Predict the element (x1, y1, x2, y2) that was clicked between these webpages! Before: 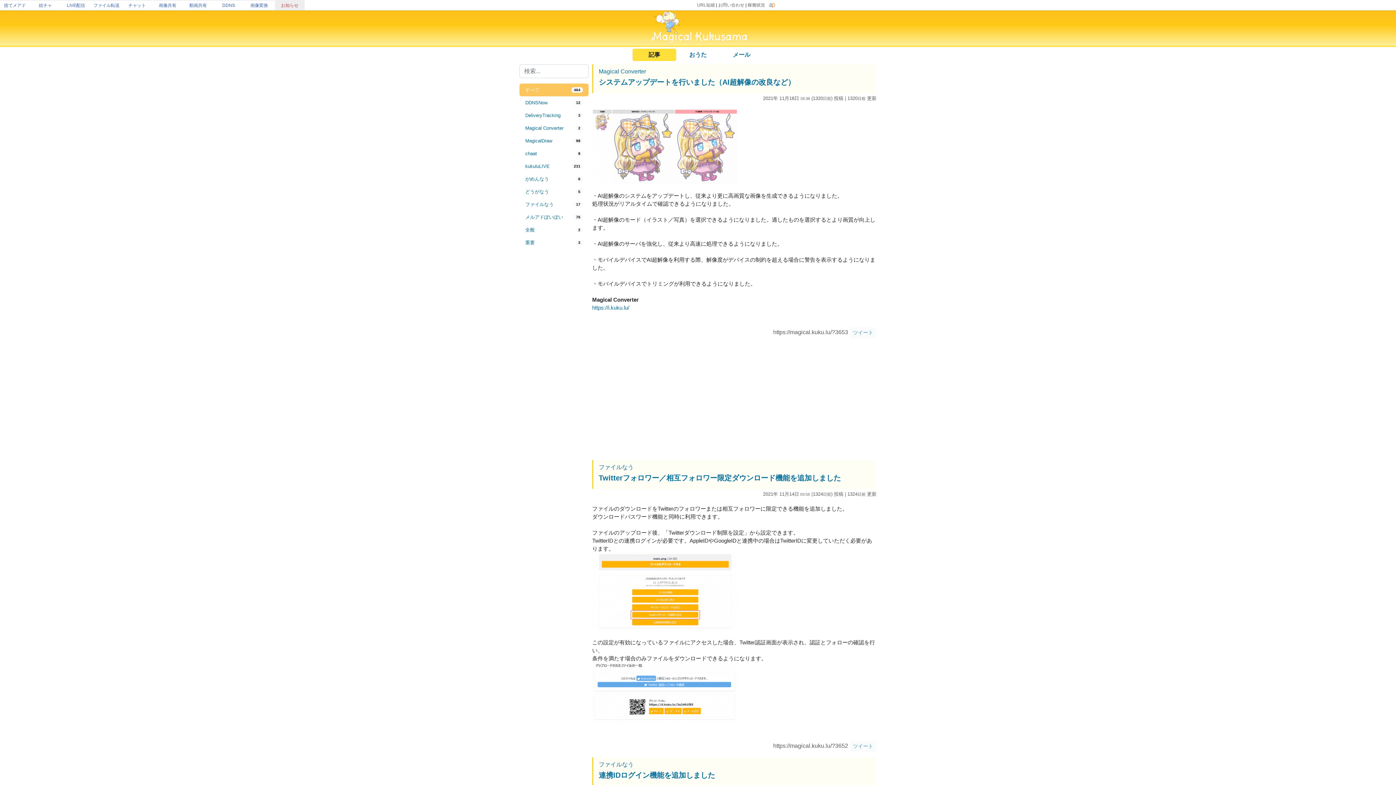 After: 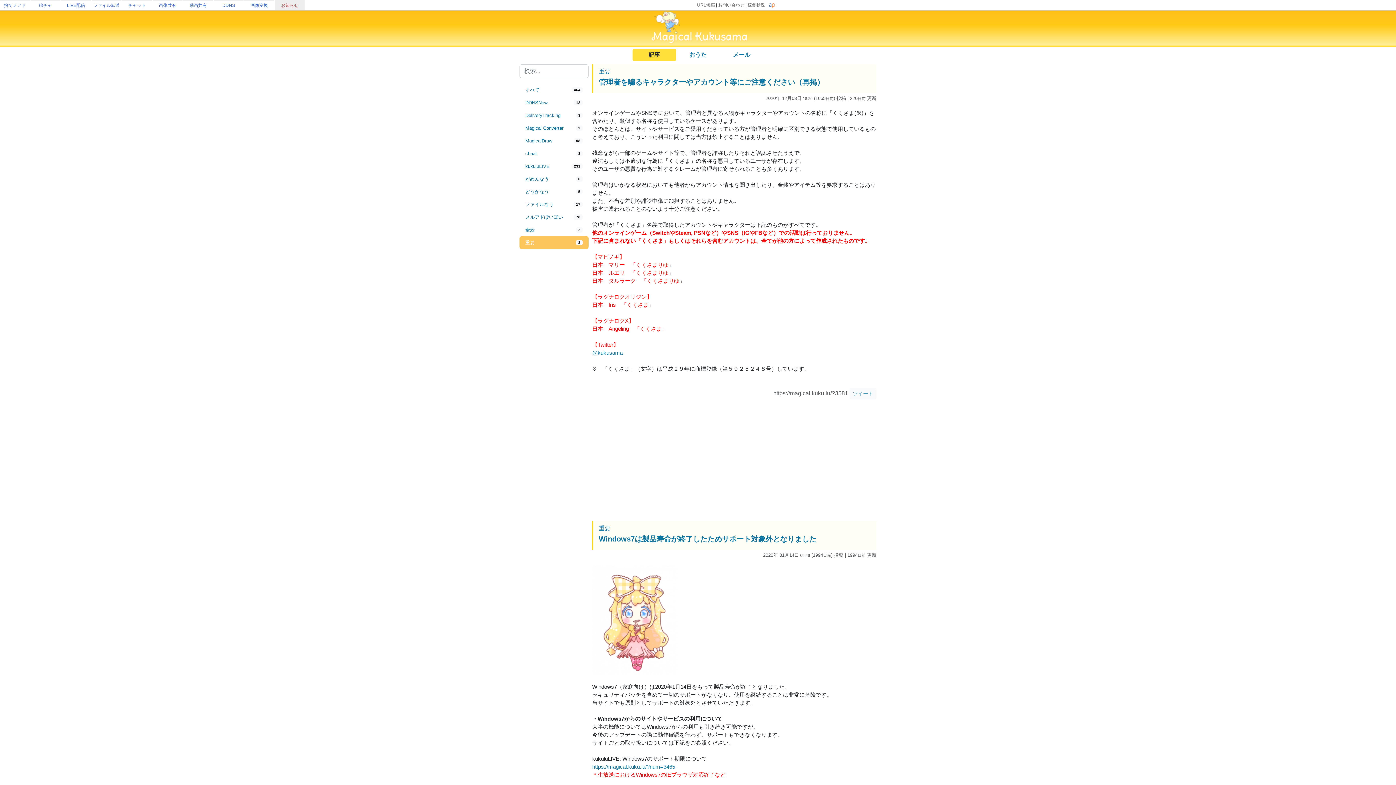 Action: bbox: (519, 236, 588, 249) label: 重要
3